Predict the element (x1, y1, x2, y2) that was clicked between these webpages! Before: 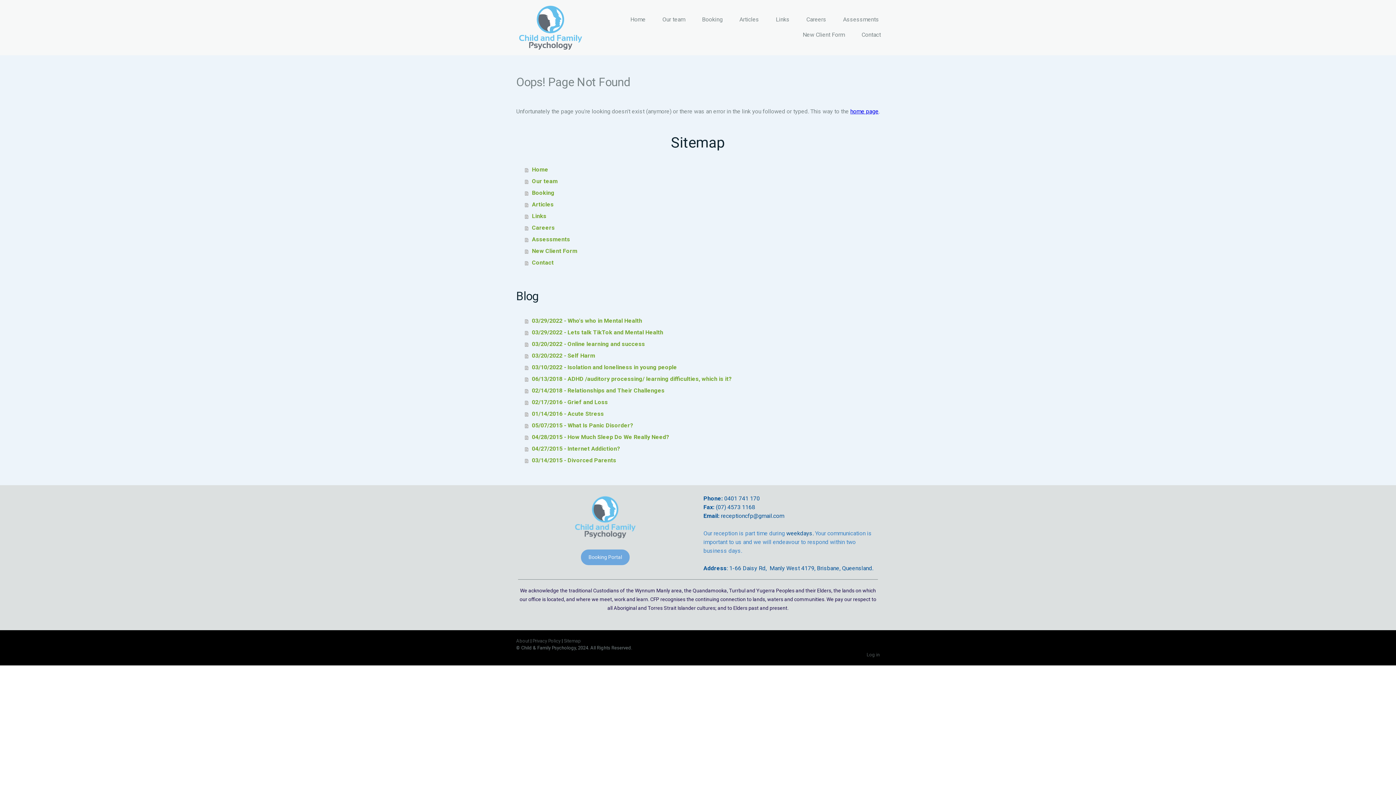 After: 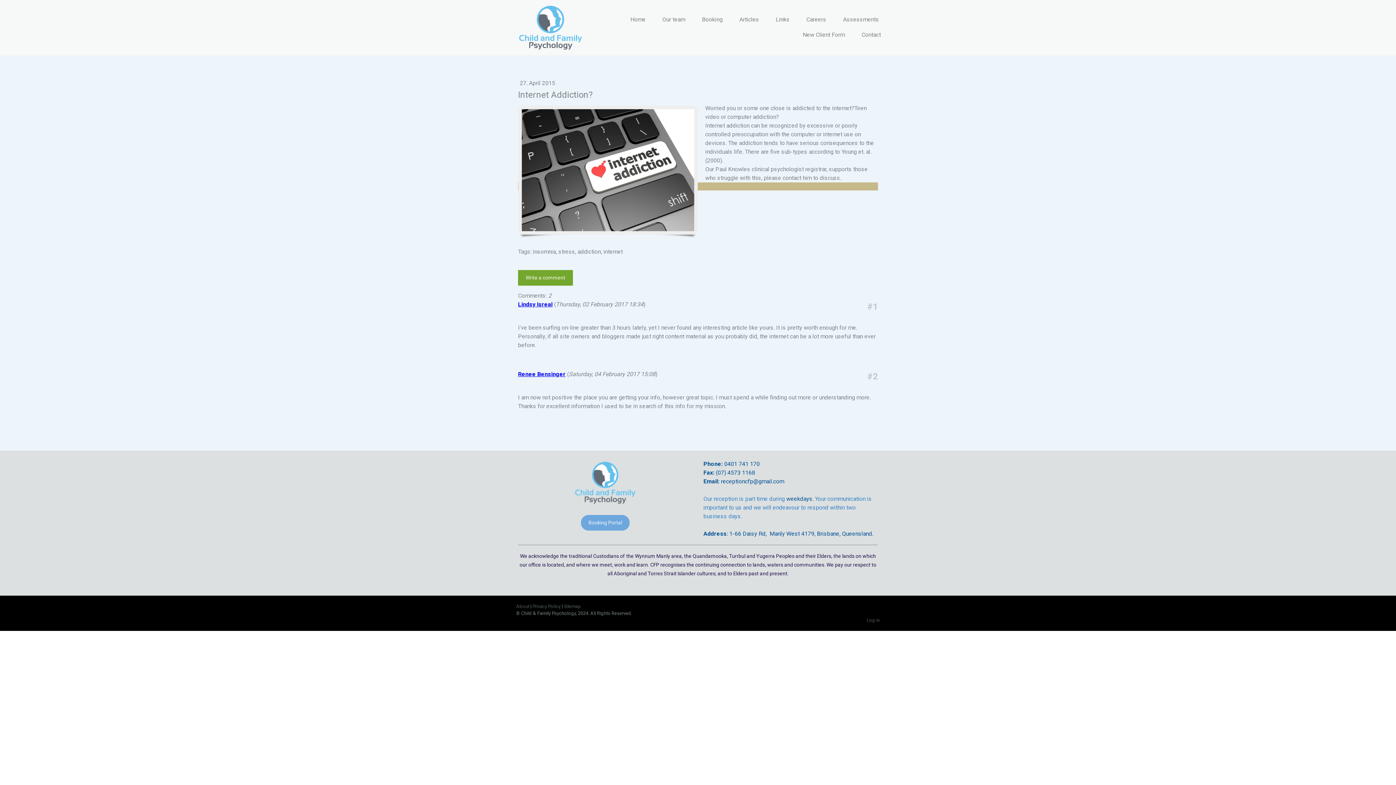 Action: bbox: (525, 443, 880, 454) label: 04/27/2015 - Internet Addiction? 